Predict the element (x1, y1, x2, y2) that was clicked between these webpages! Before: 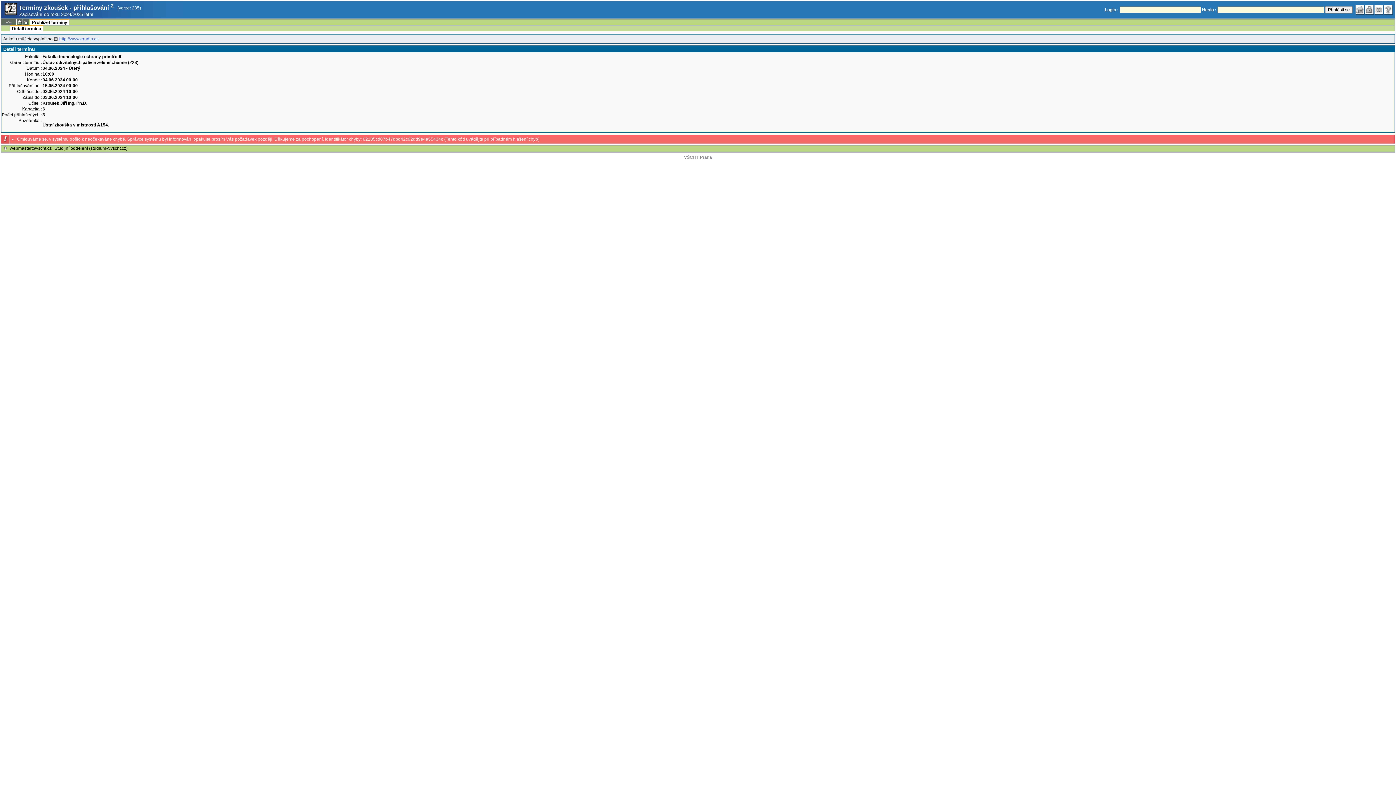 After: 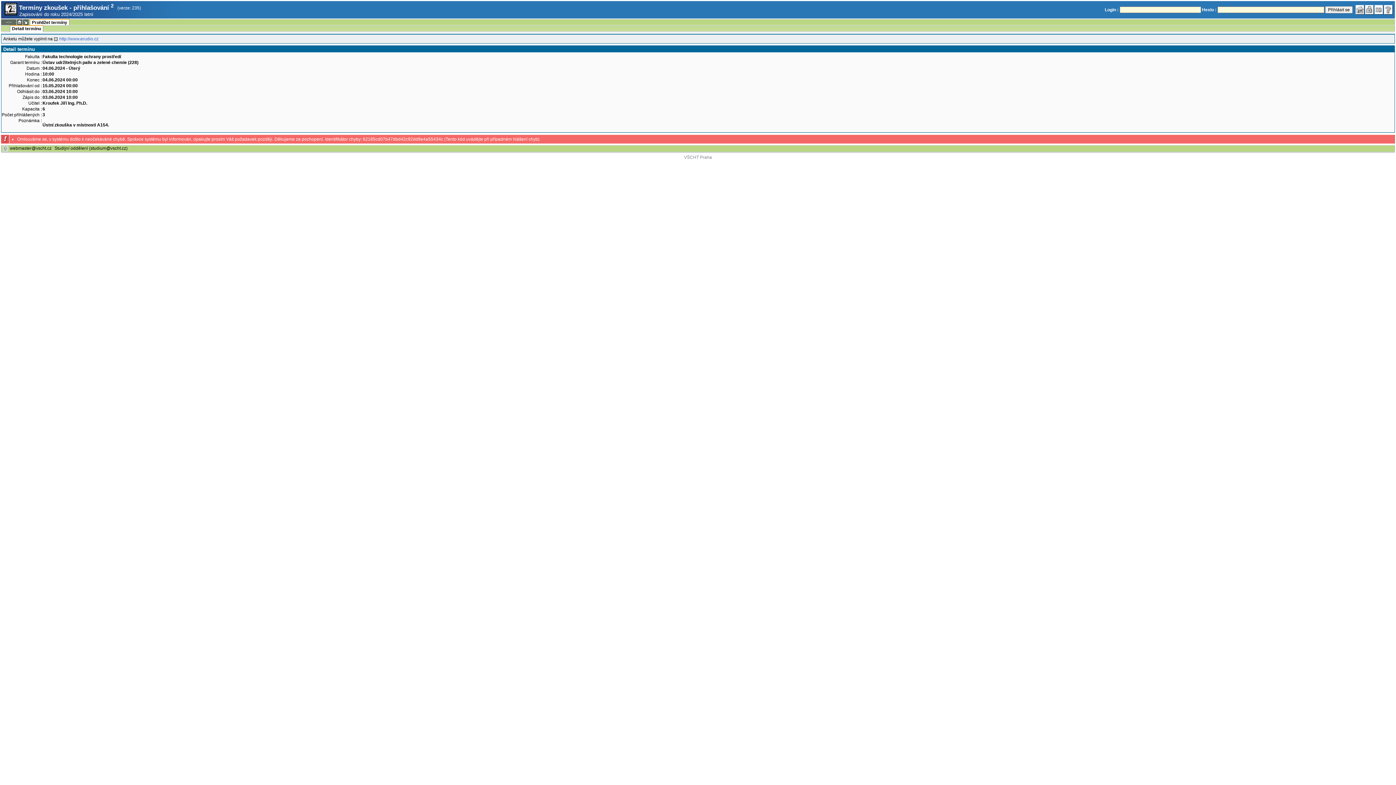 Action: bbox: (2, 145, 8, 151)